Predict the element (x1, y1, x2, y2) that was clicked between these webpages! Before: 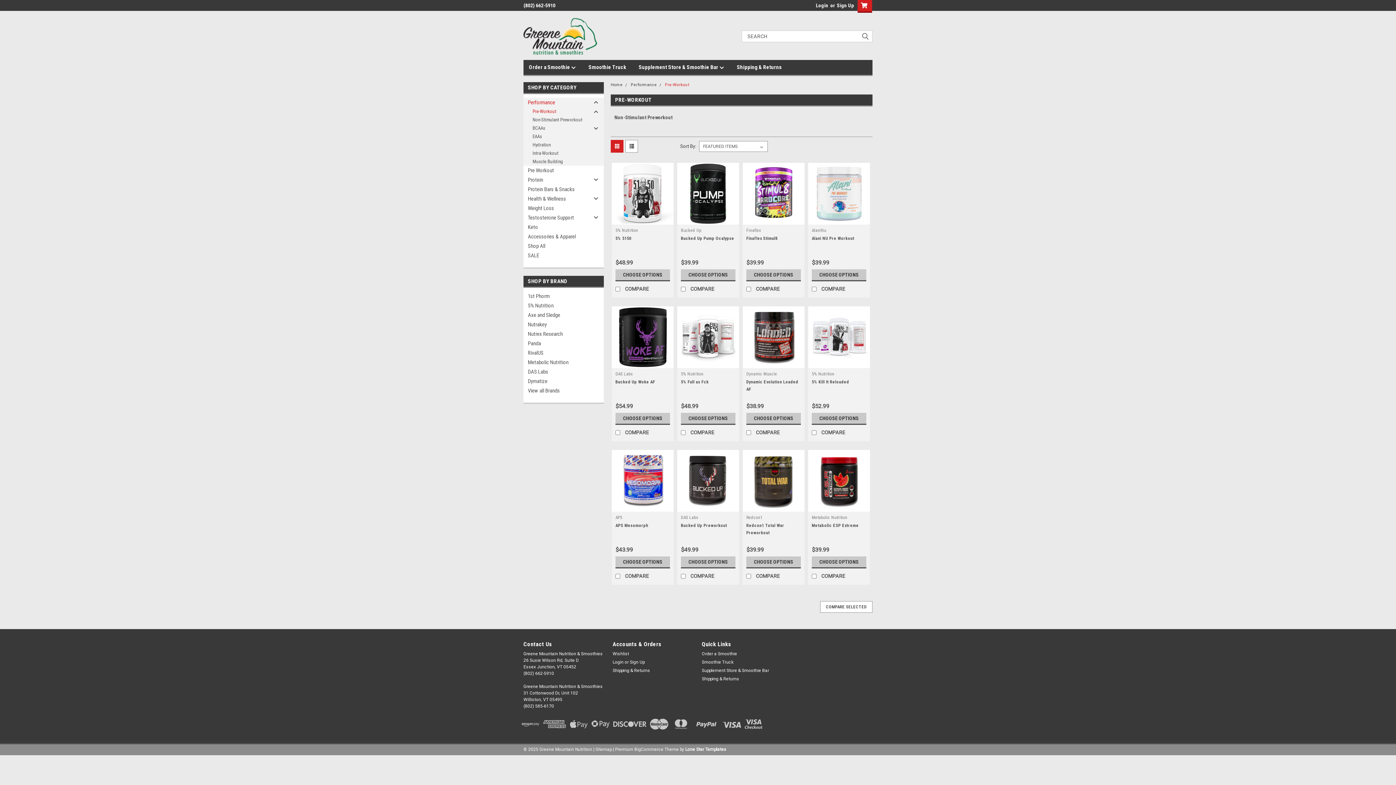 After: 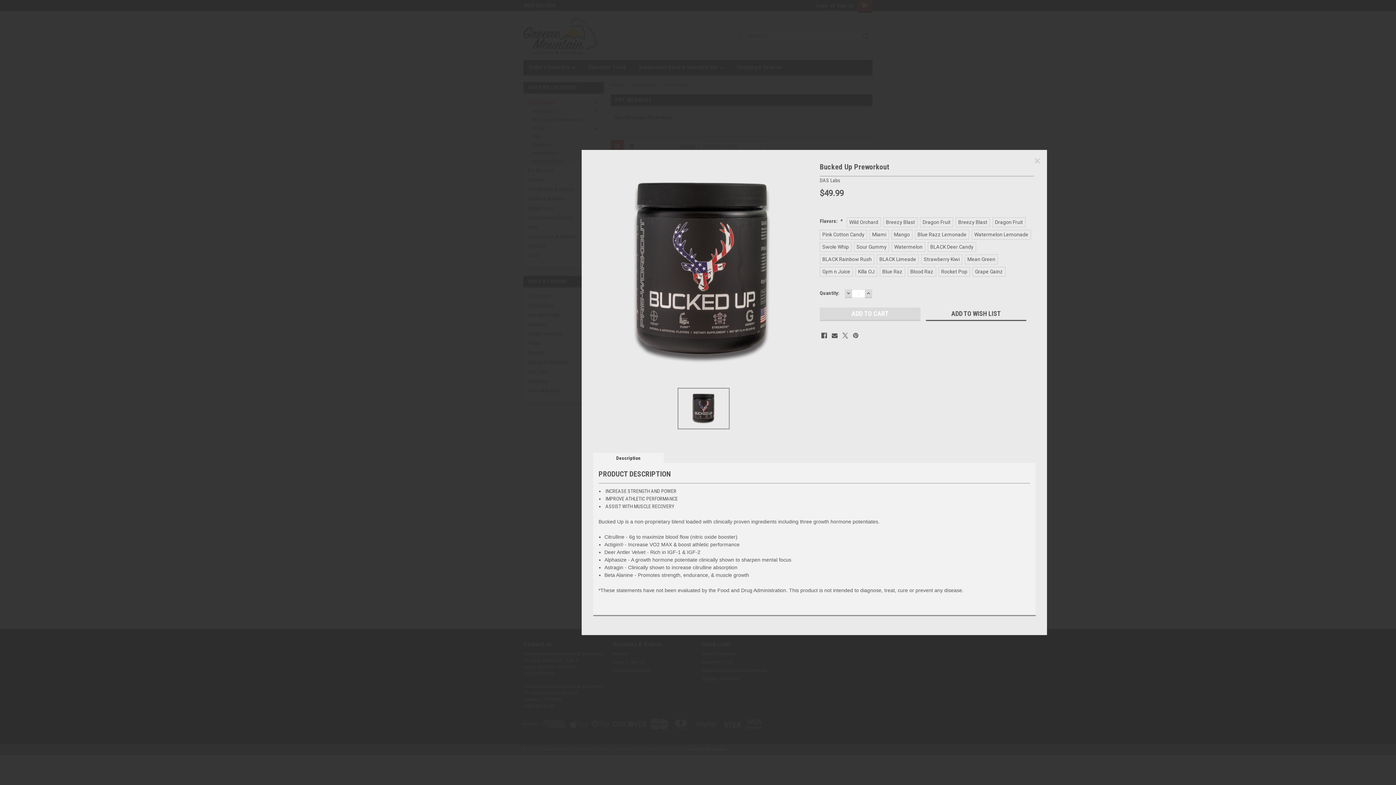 Action: label: Quick View bbox: (677, 501, 739, 511)